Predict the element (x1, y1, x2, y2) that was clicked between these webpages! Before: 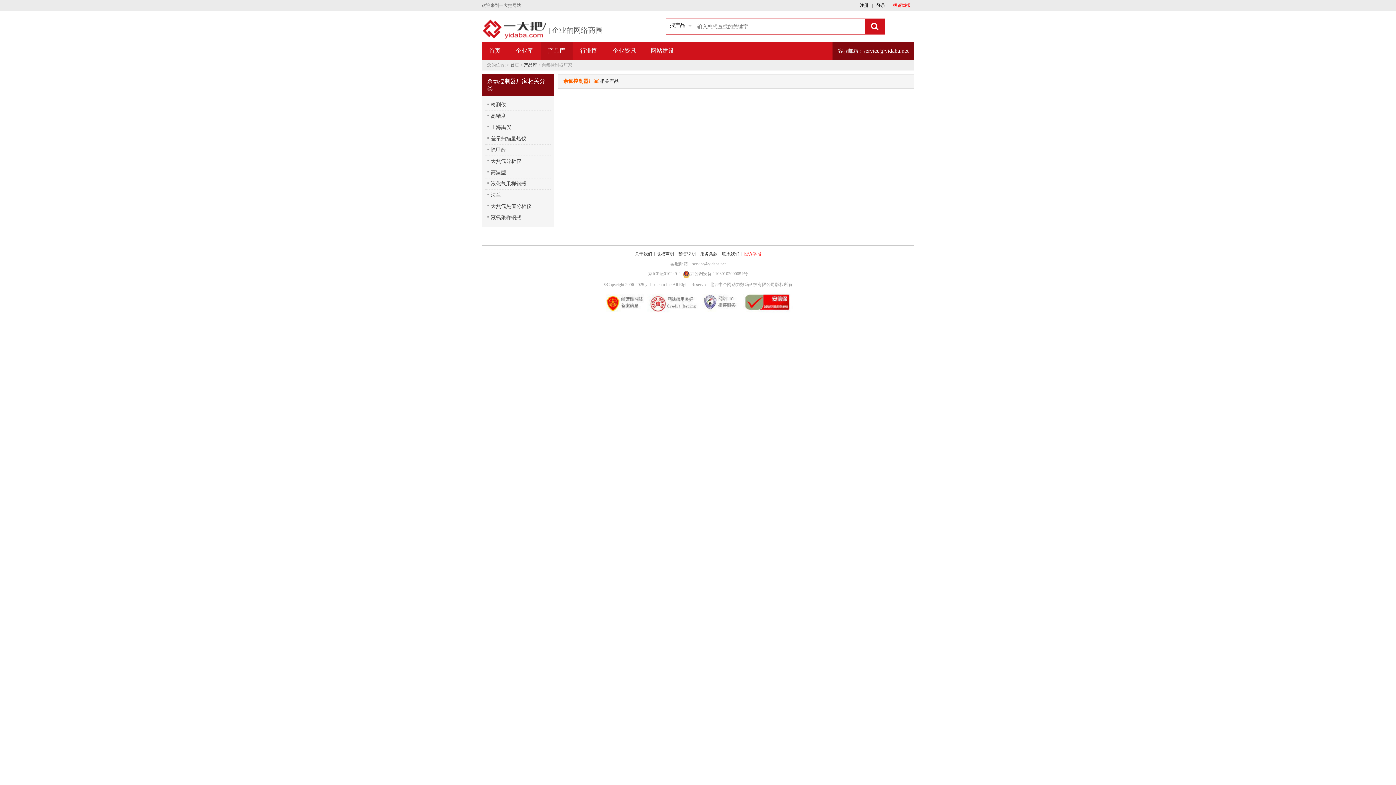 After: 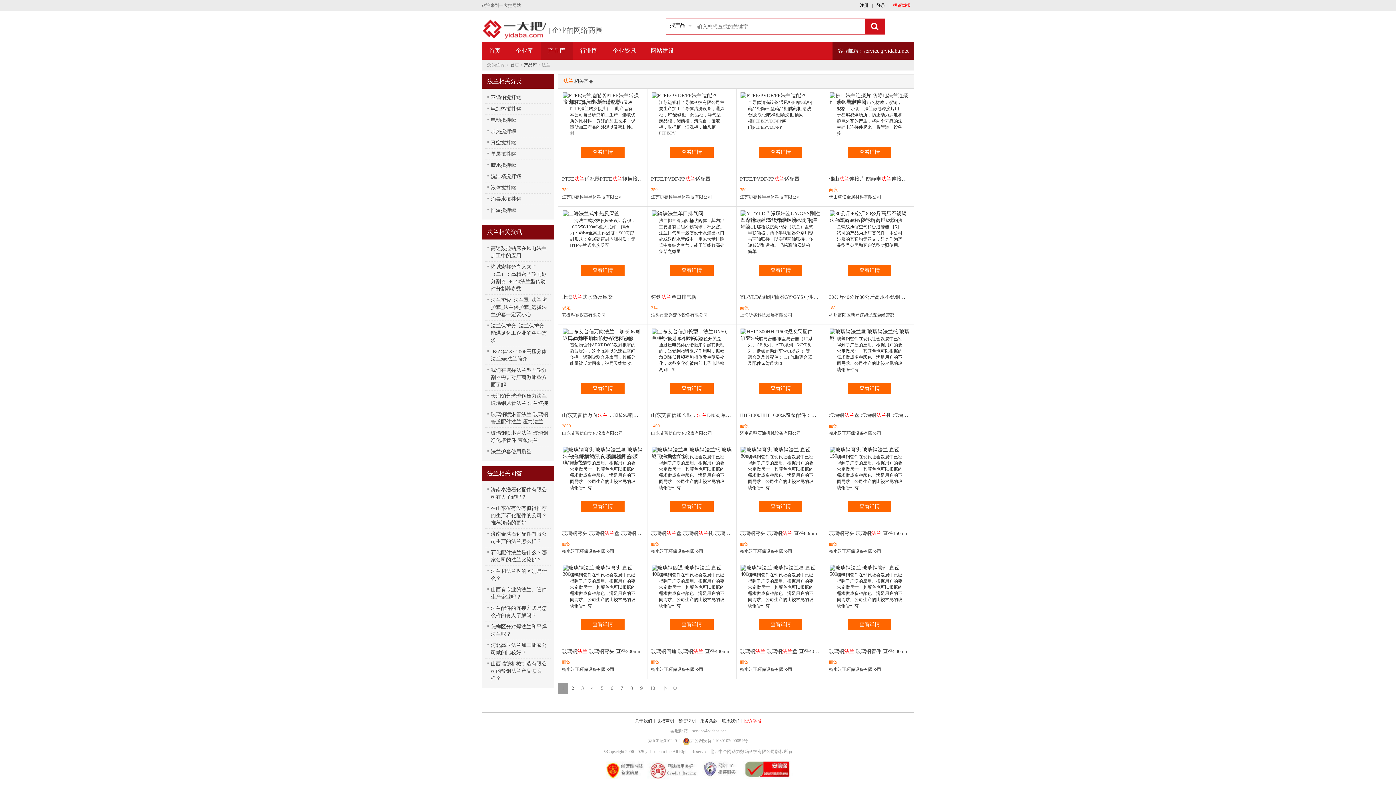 Action: label: 法兰 bbox: (485, 189, 550, 201)